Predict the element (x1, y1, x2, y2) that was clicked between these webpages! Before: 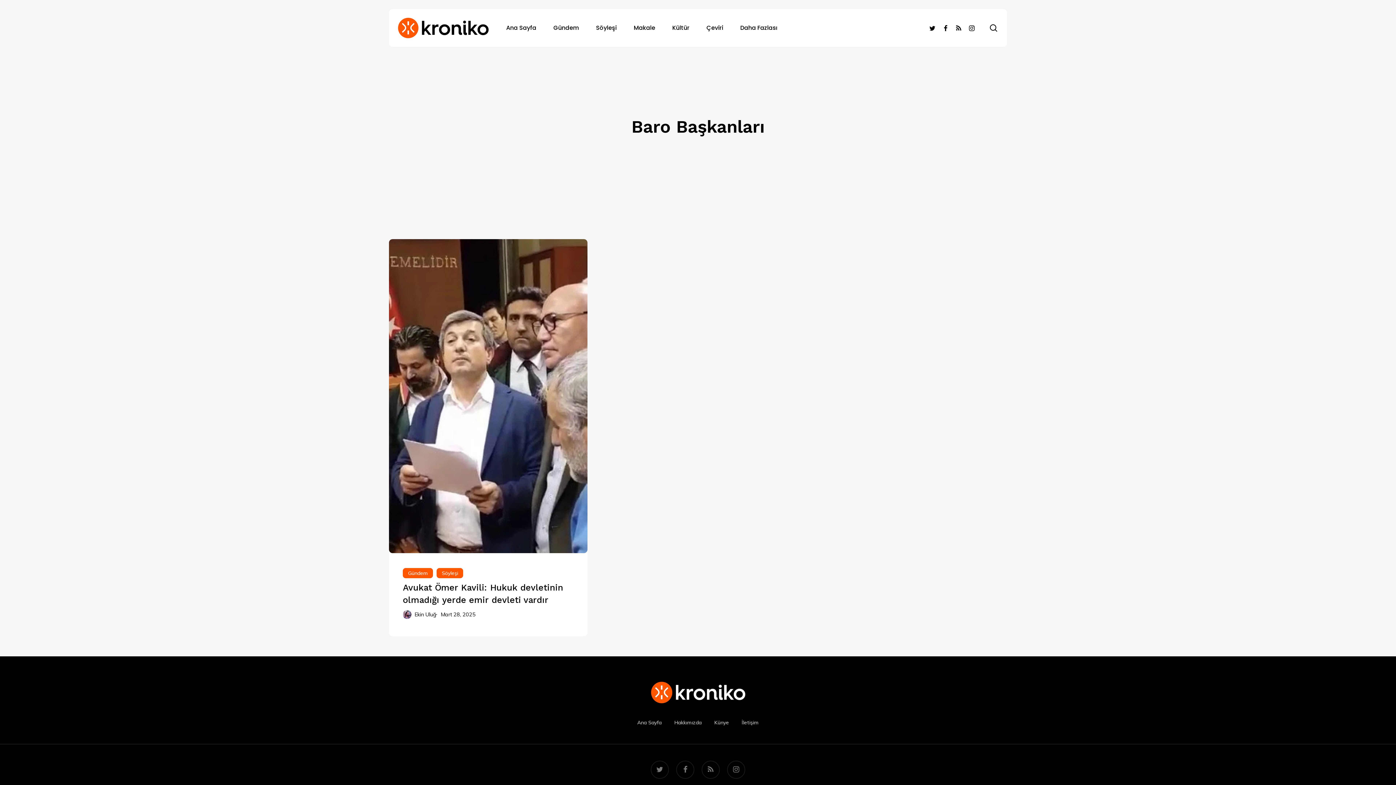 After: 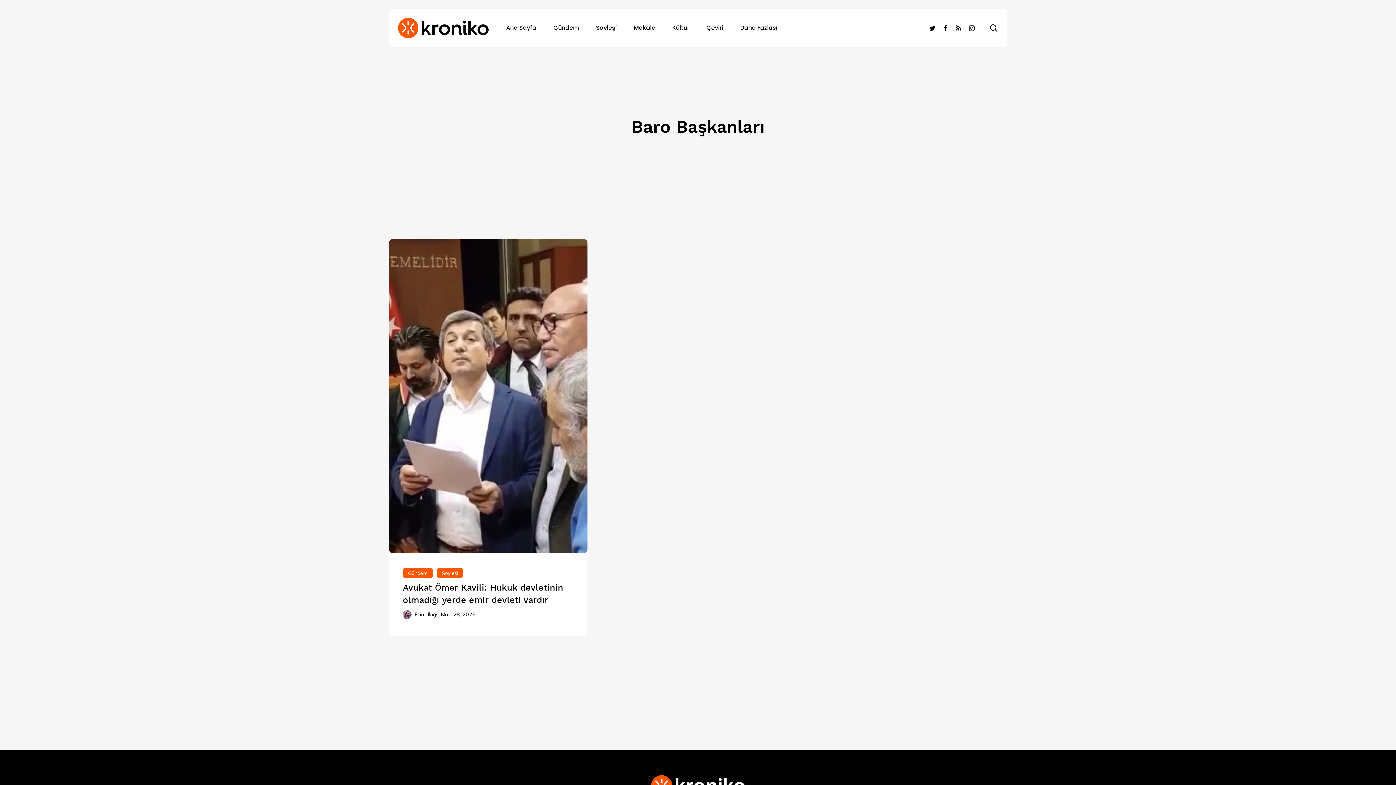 Action: label: twitter bbox: (650, 760, 669, 779)